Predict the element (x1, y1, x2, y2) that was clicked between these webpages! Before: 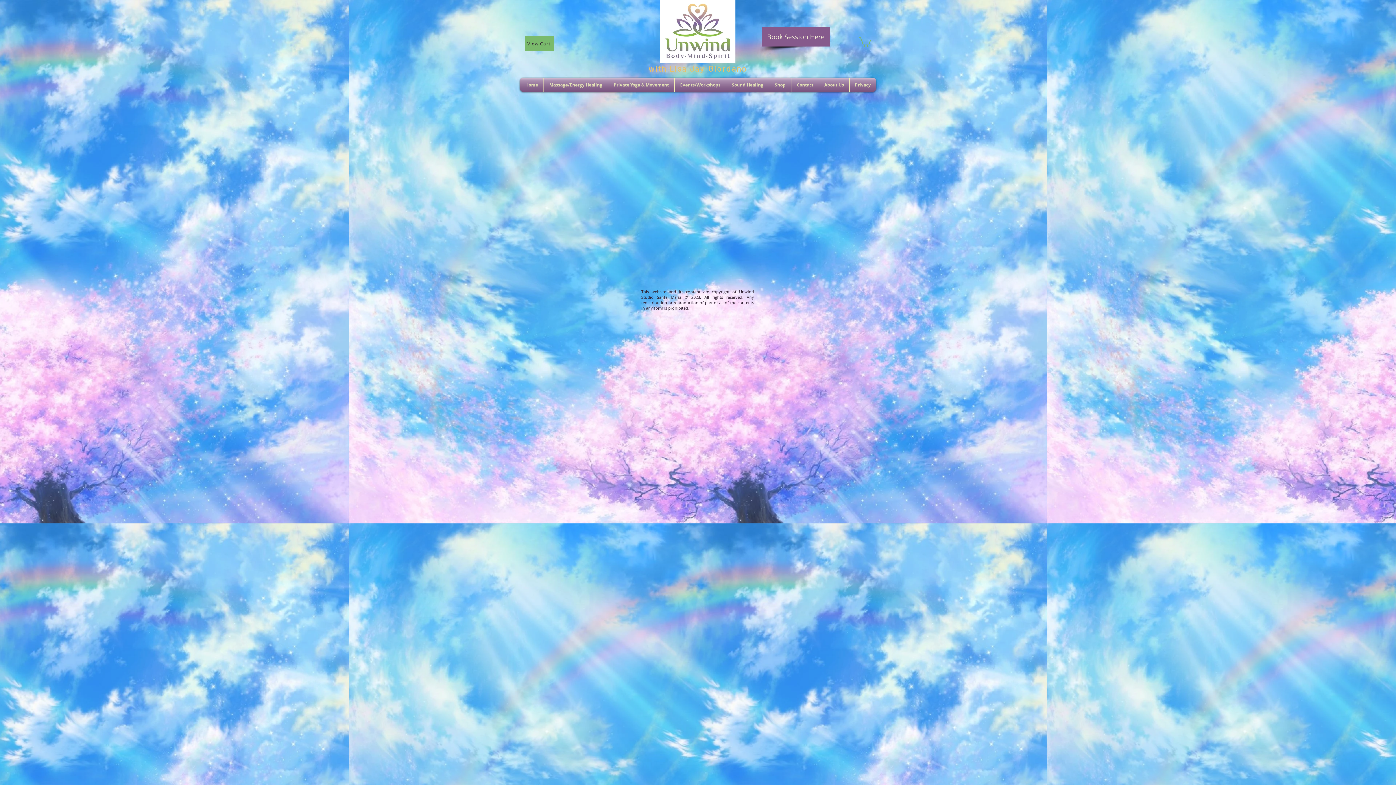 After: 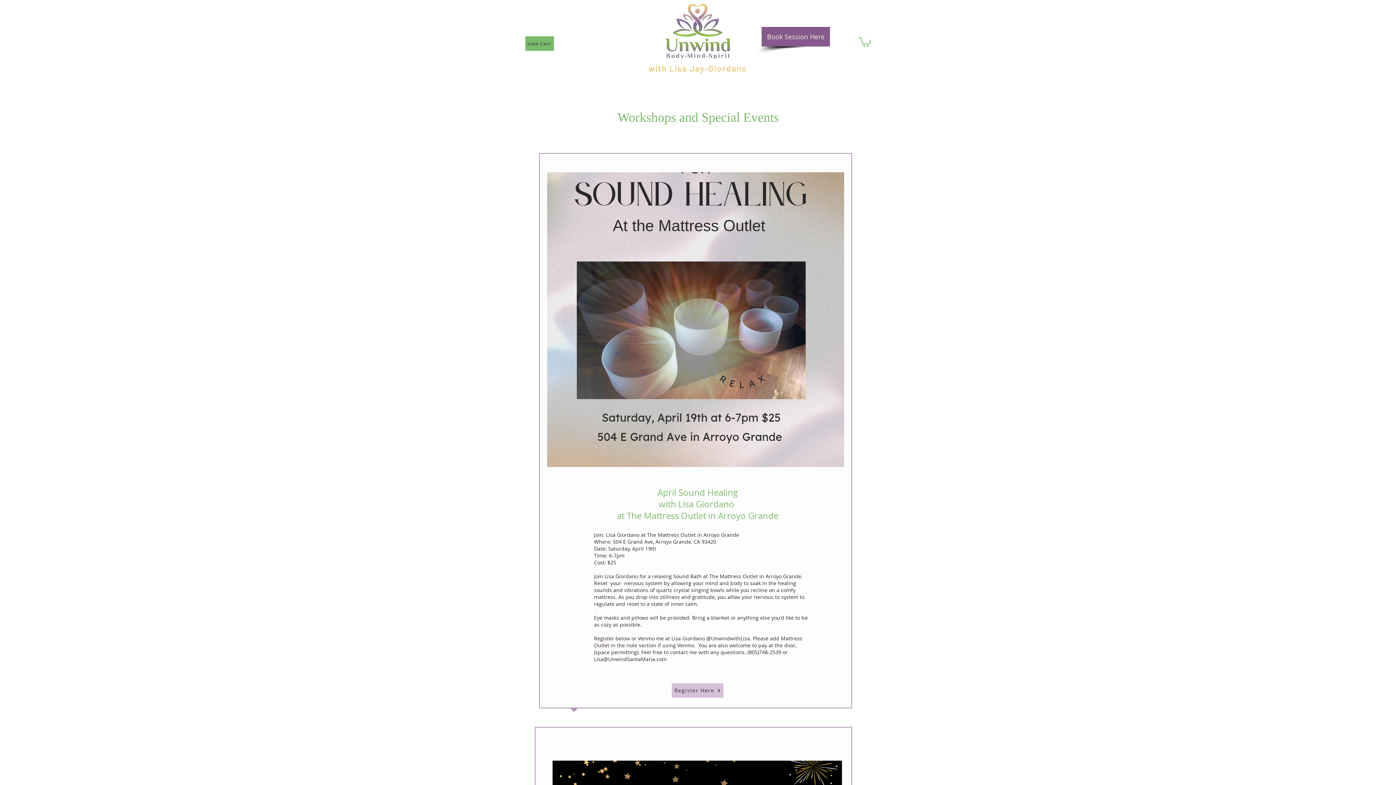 Action: label: Events/Workshops bbox: (674, 77, 726, 91)